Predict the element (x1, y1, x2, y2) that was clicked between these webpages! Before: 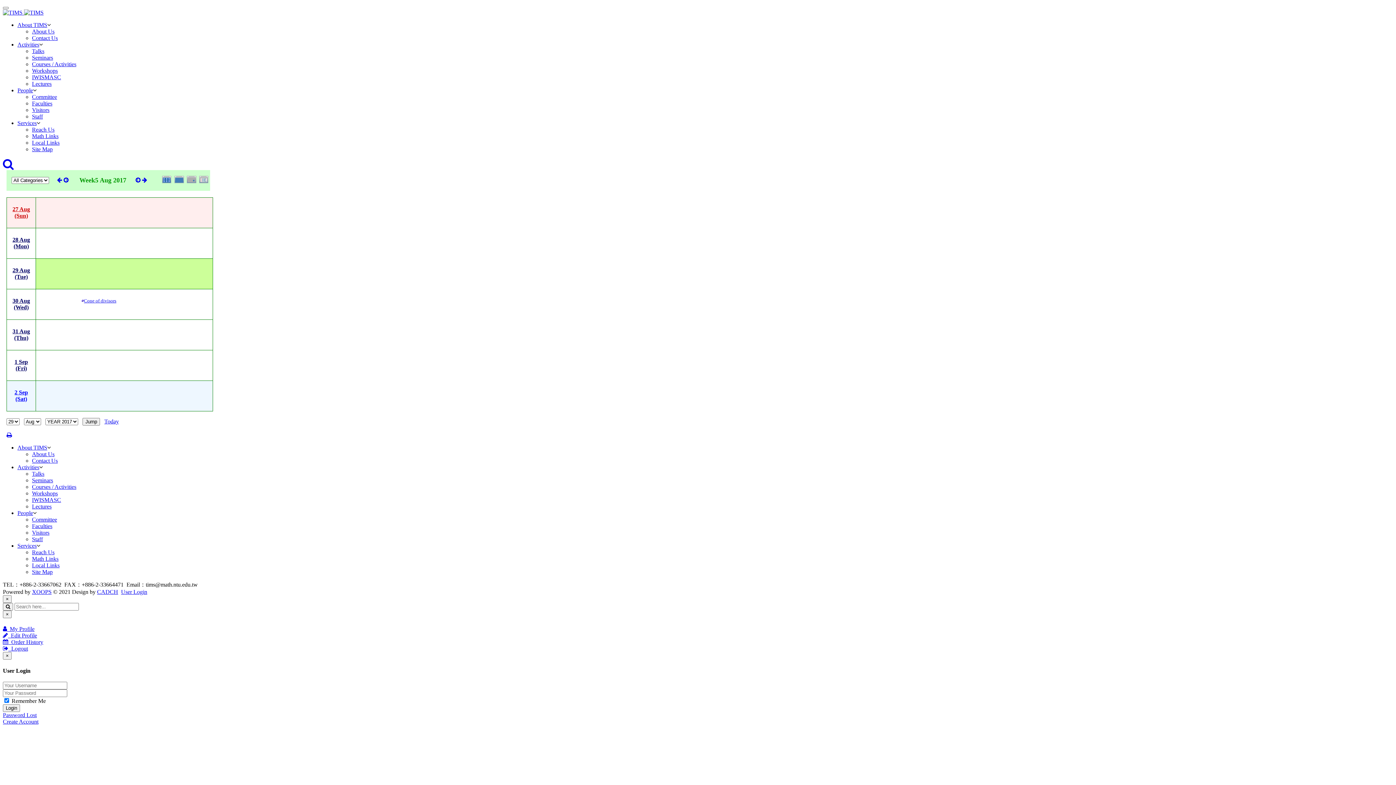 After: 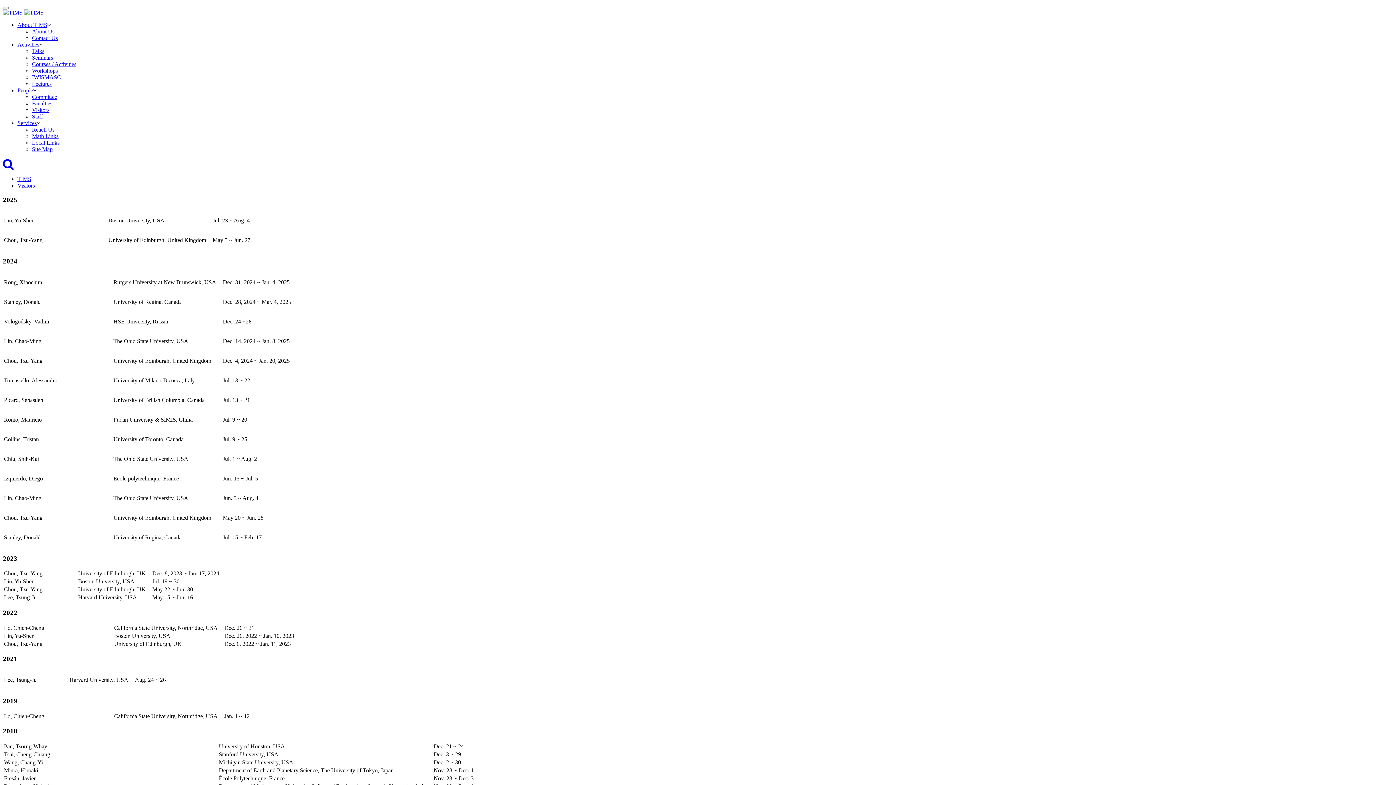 Action: label: Visitors bbox: (32, 529, 49, 536)